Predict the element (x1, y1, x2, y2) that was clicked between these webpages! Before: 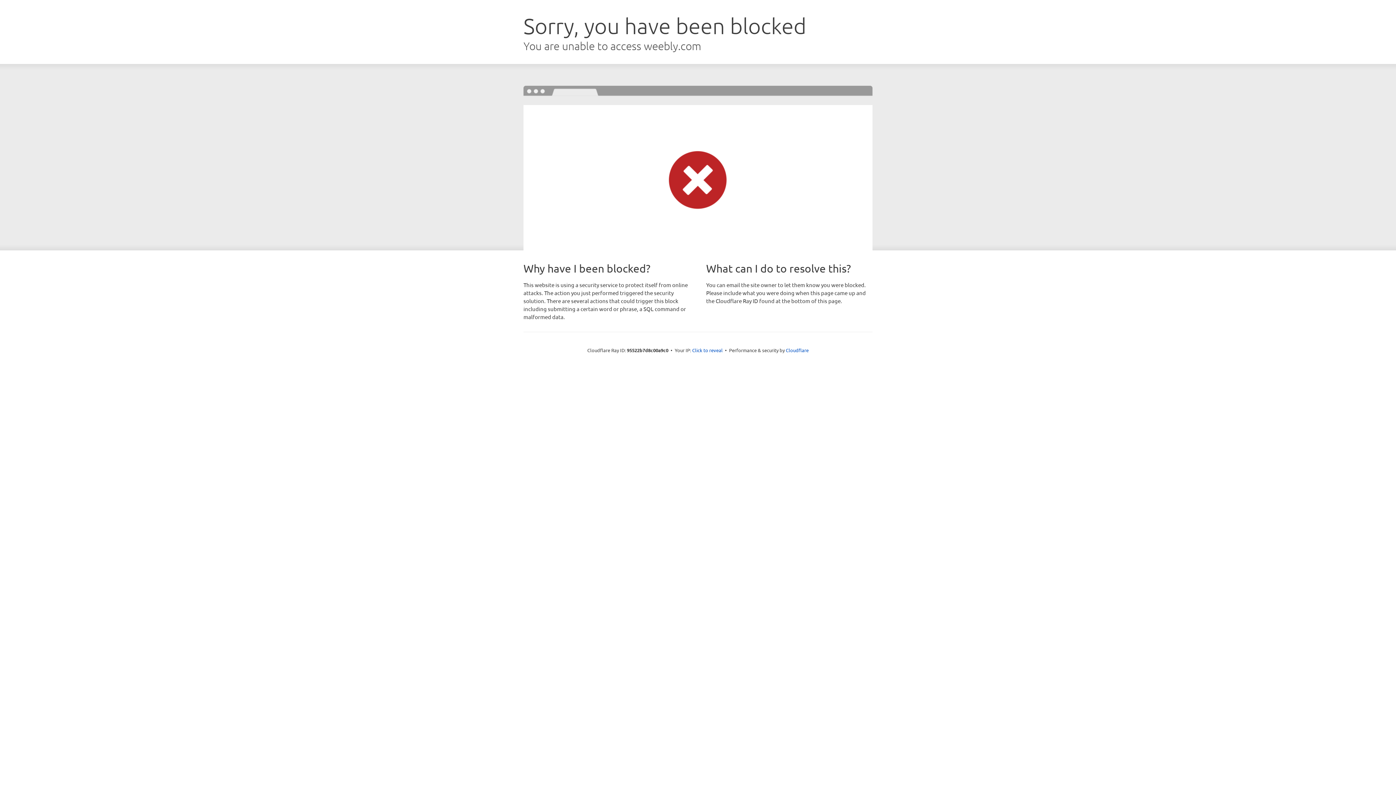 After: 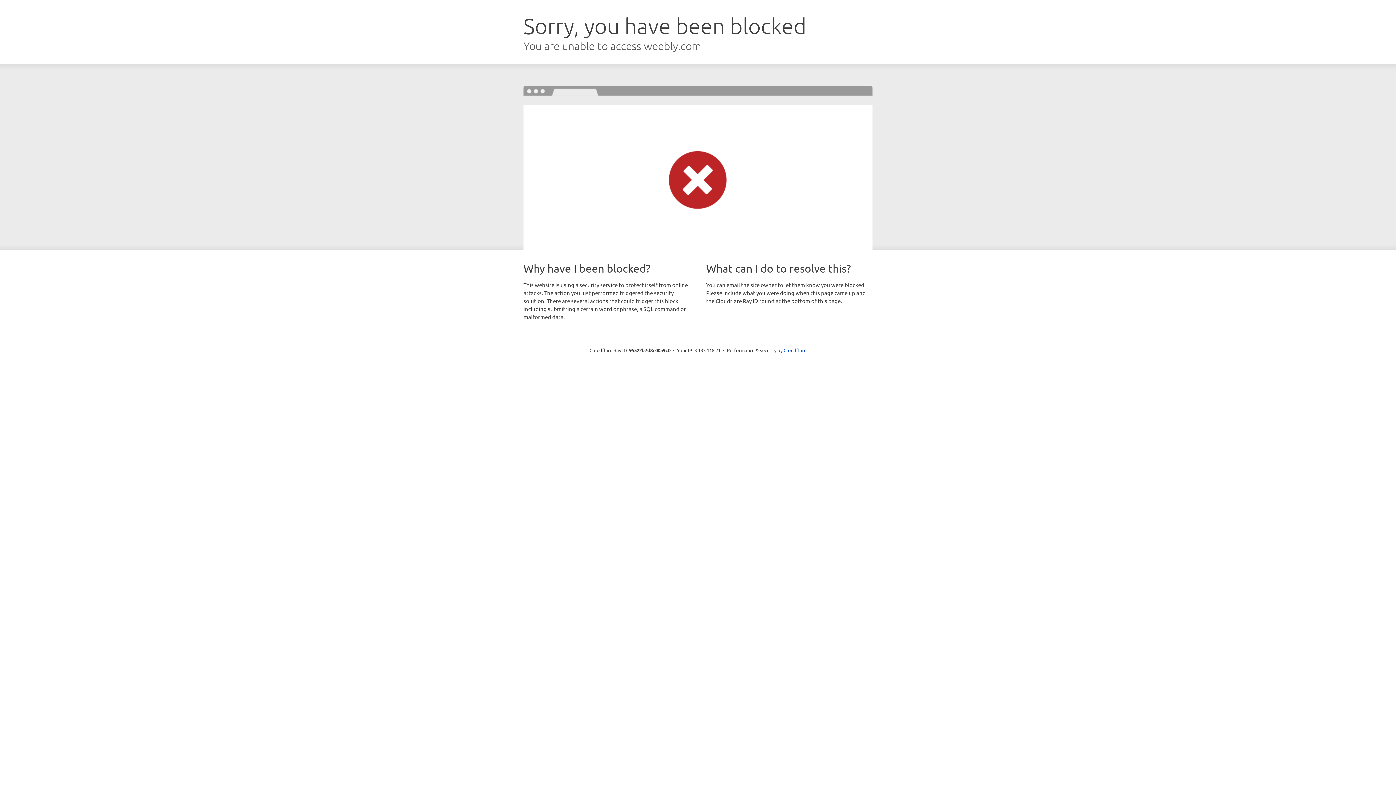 Action: bbox: (692, 346, 722, 353) label: Click to reveal